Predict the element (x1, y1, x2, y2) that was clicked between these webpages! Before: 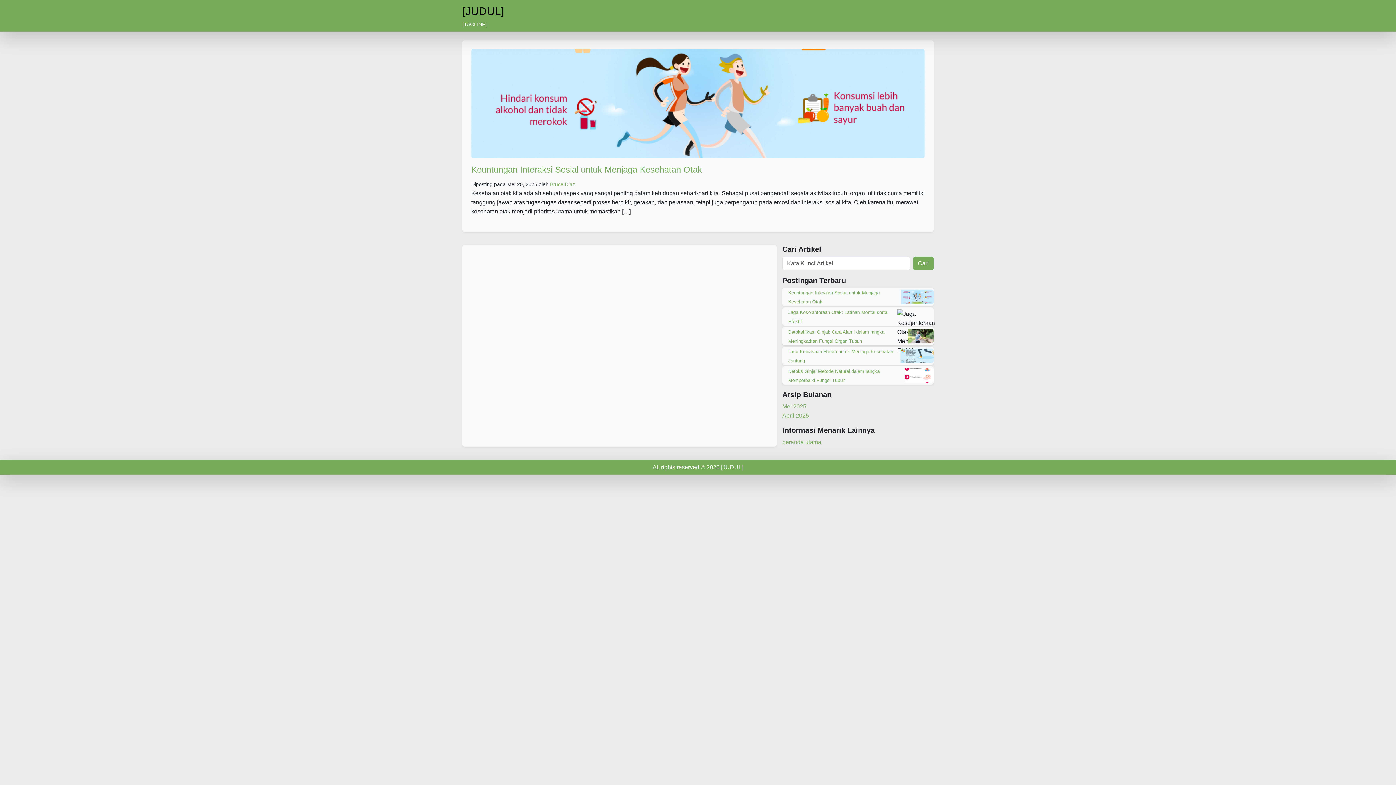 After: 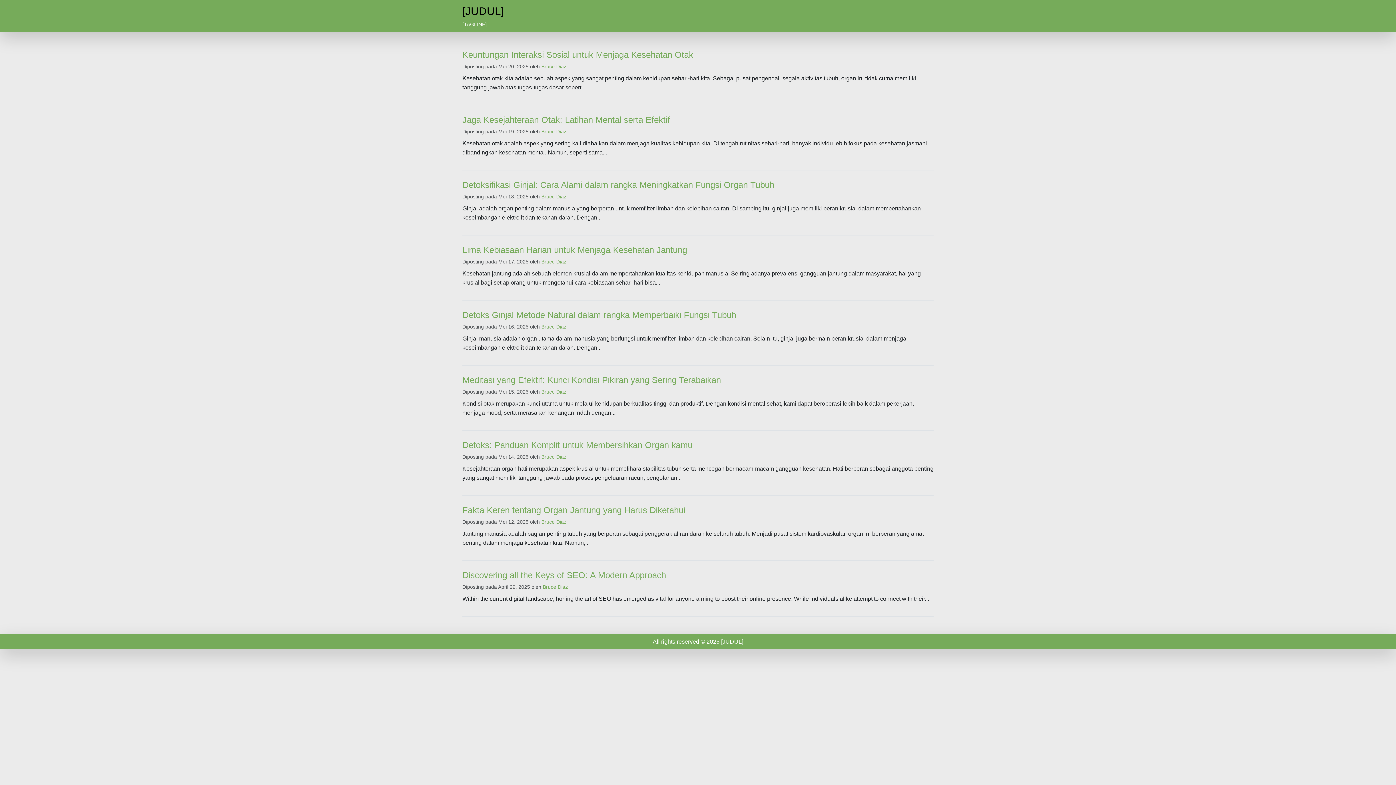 Action: bbox: (913, 256, 933, 270) label: Cari